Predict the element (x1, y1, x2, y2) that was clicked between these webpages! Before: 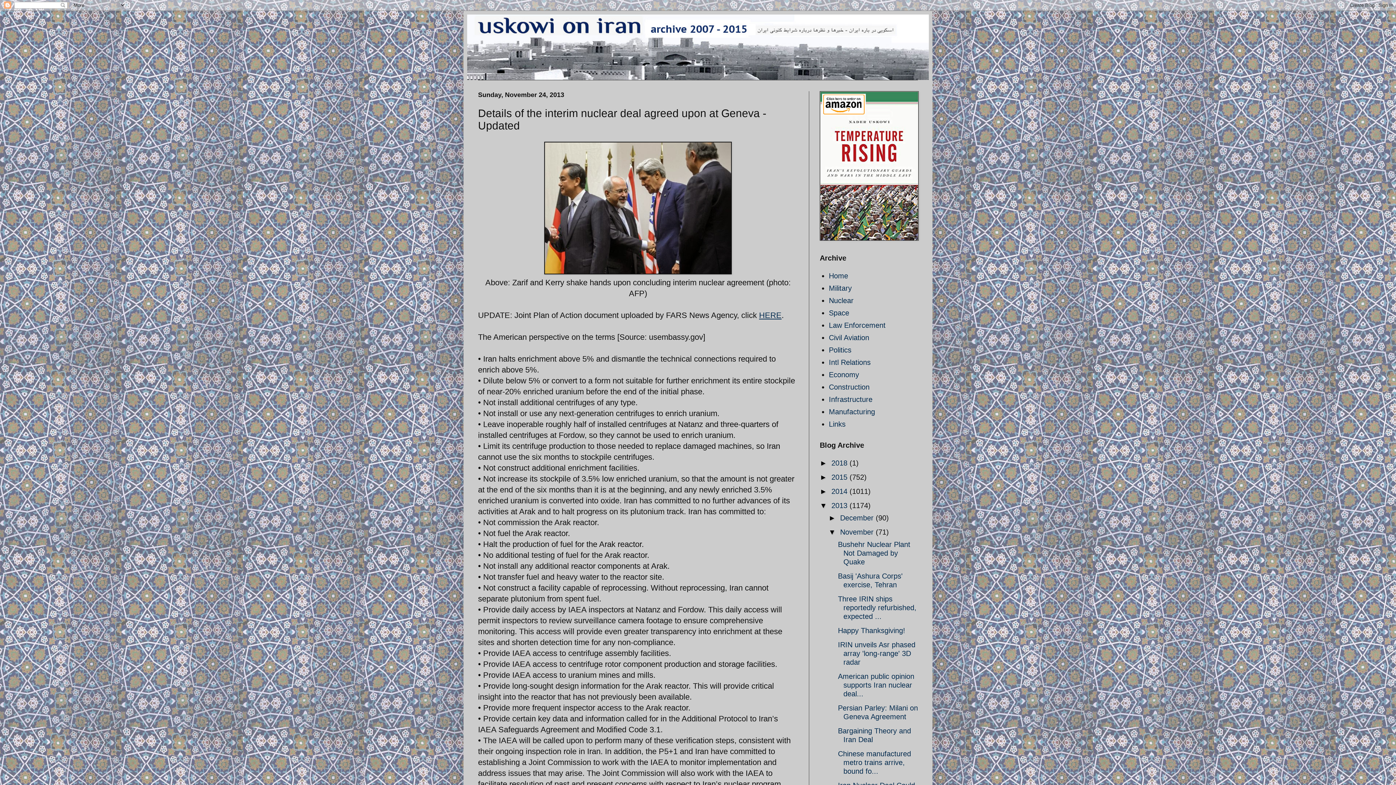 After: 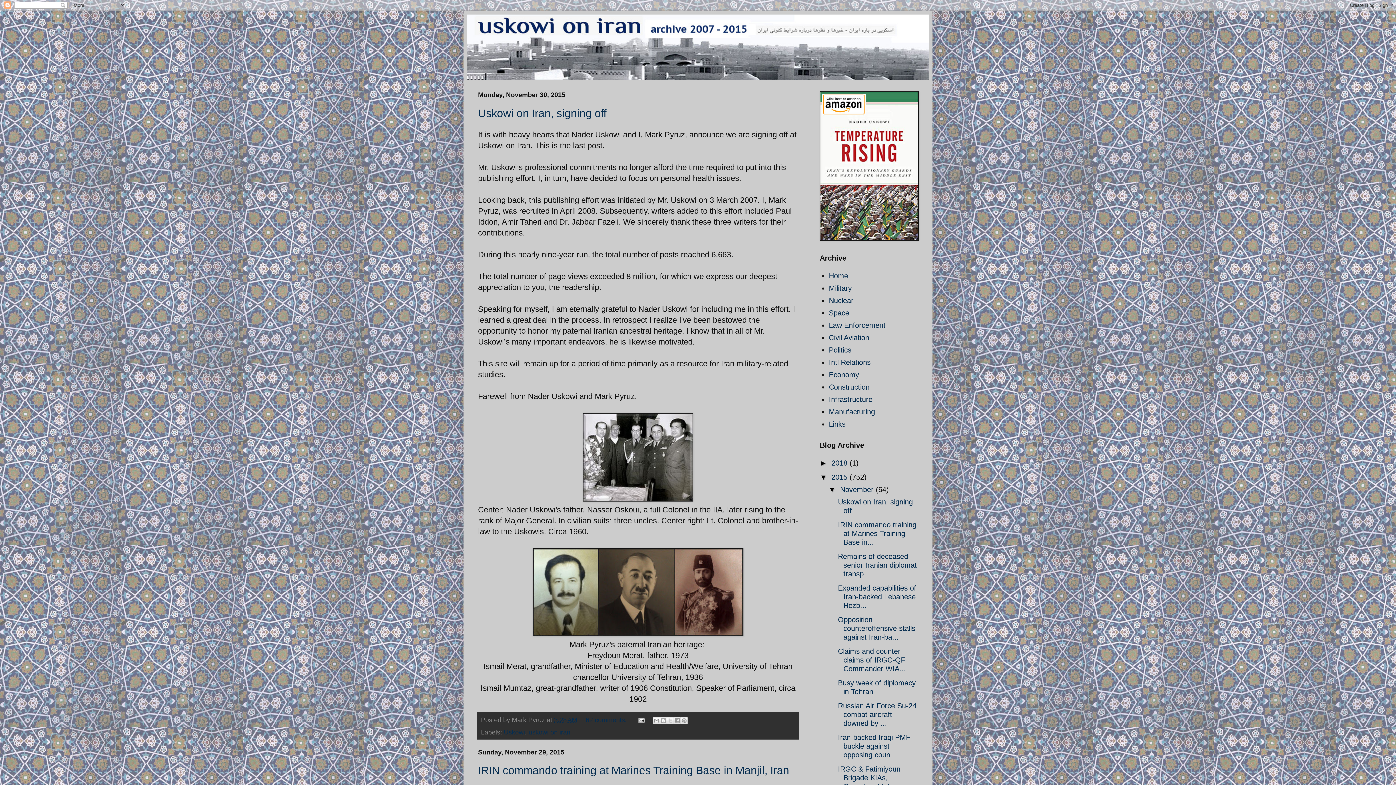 Action: label: 2015  bbox: (831, 473, 849, 481)